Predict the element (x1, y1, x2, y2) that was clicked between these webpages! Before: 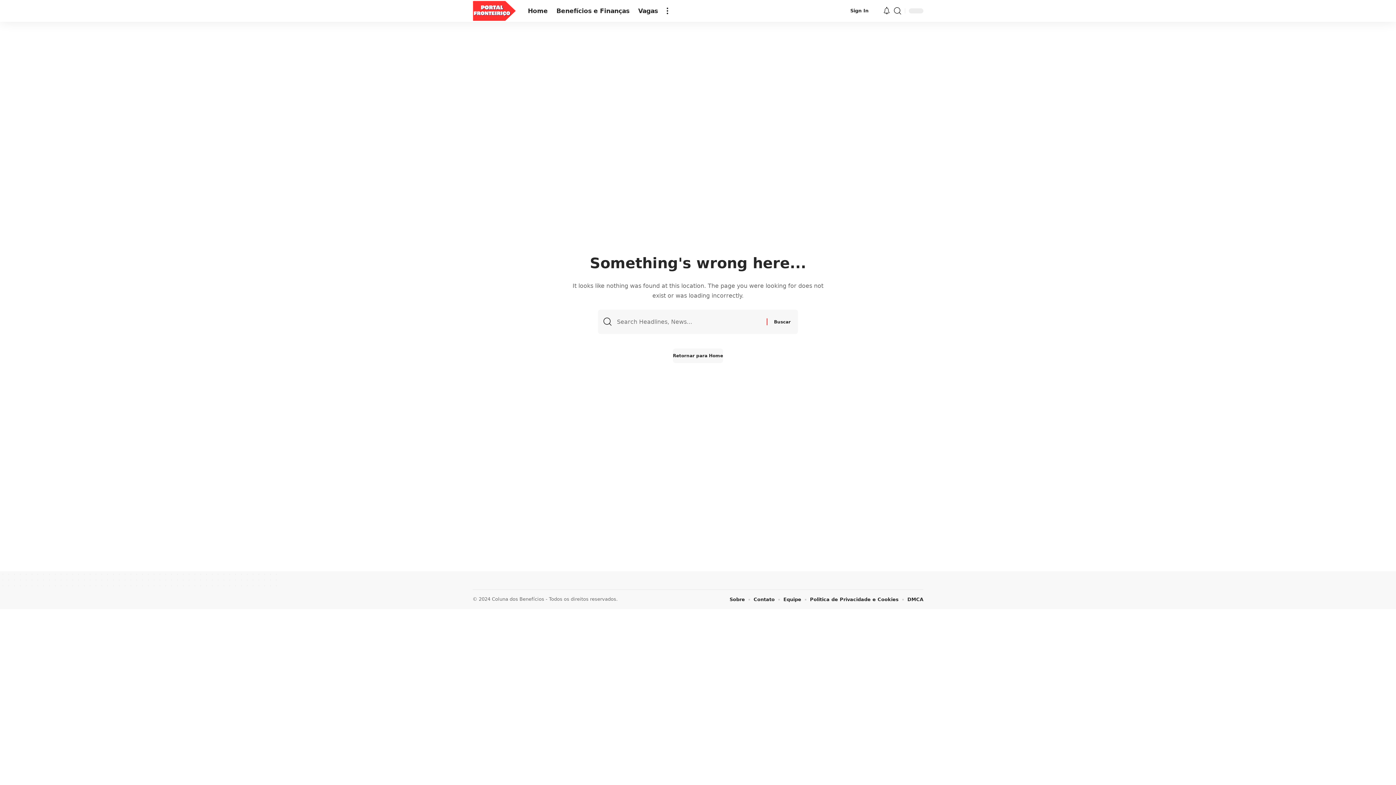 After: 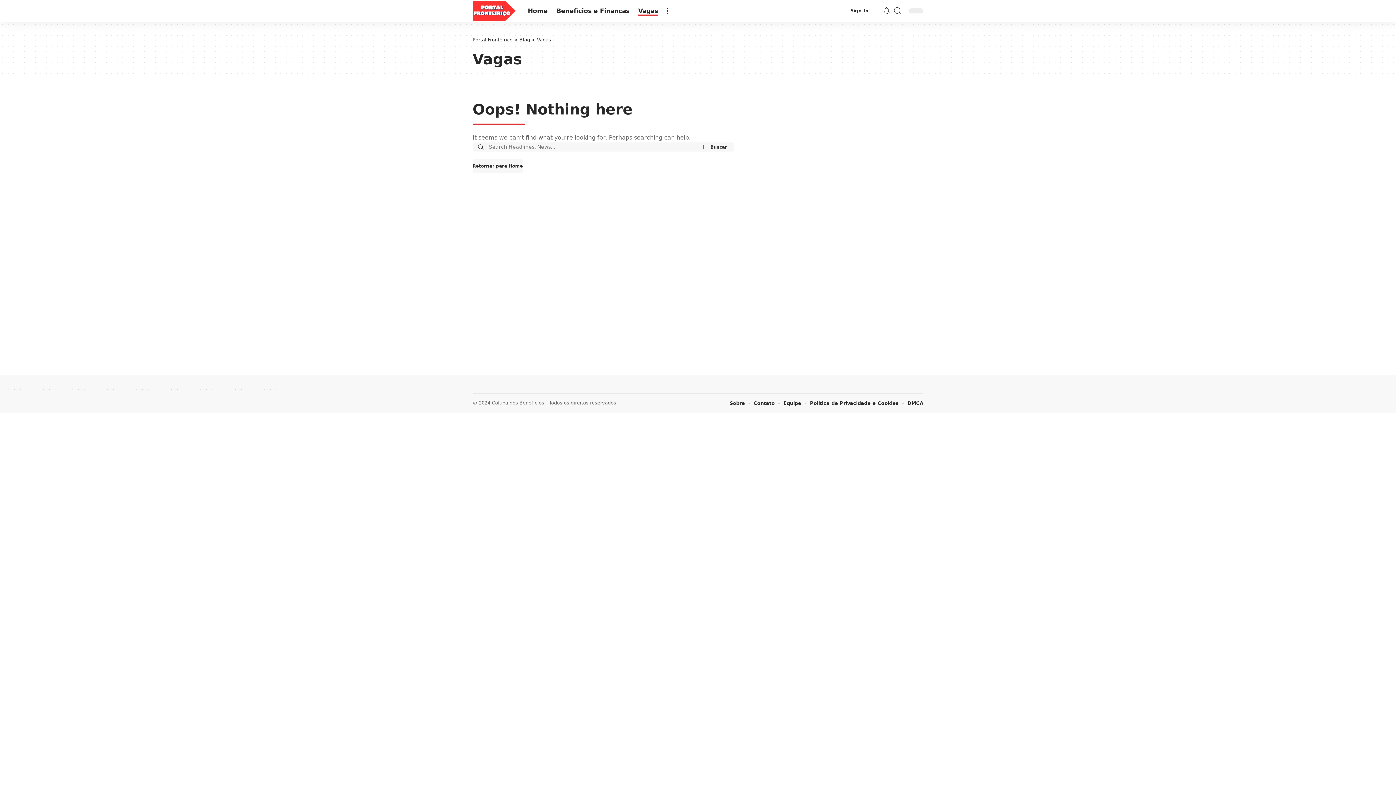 Action: bbox: (634, 0, 662, 21) label: Vagas